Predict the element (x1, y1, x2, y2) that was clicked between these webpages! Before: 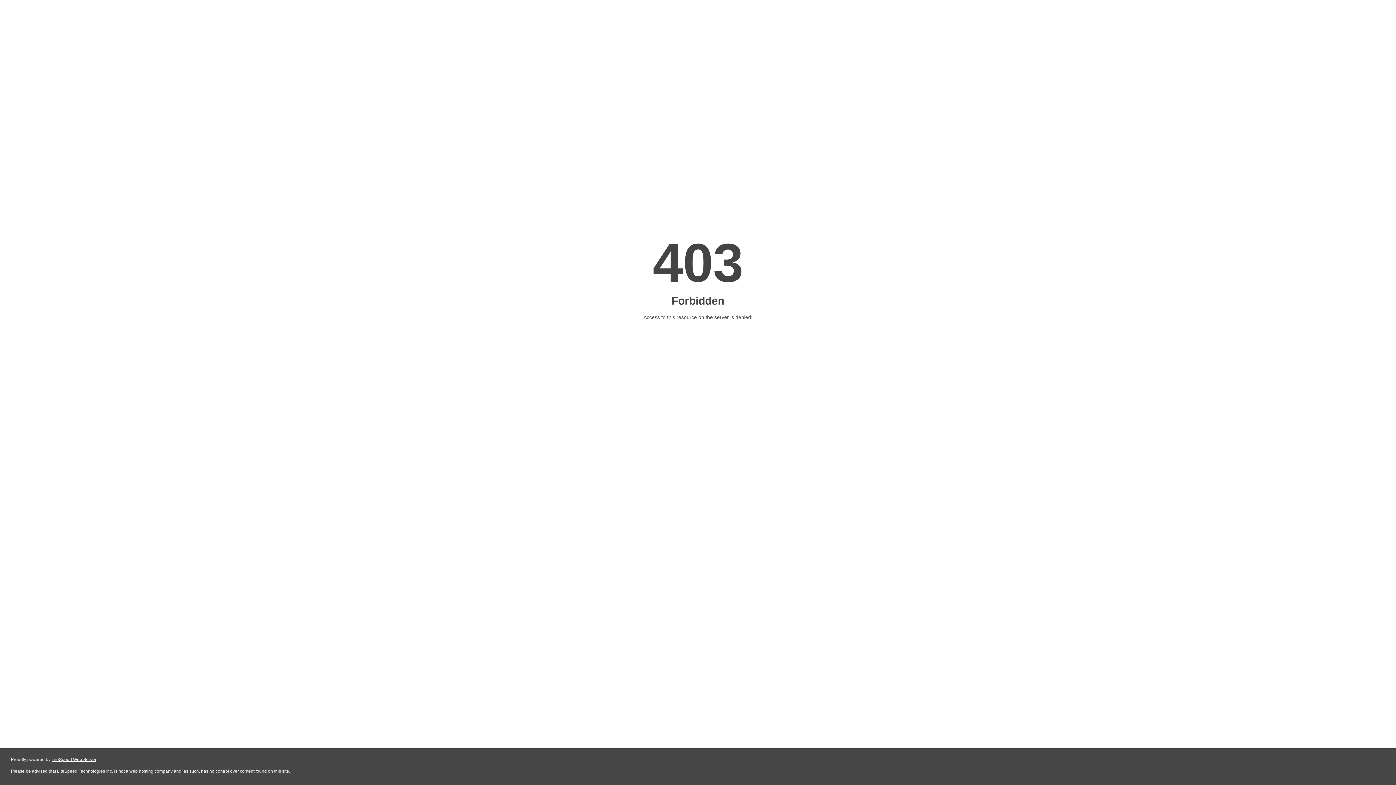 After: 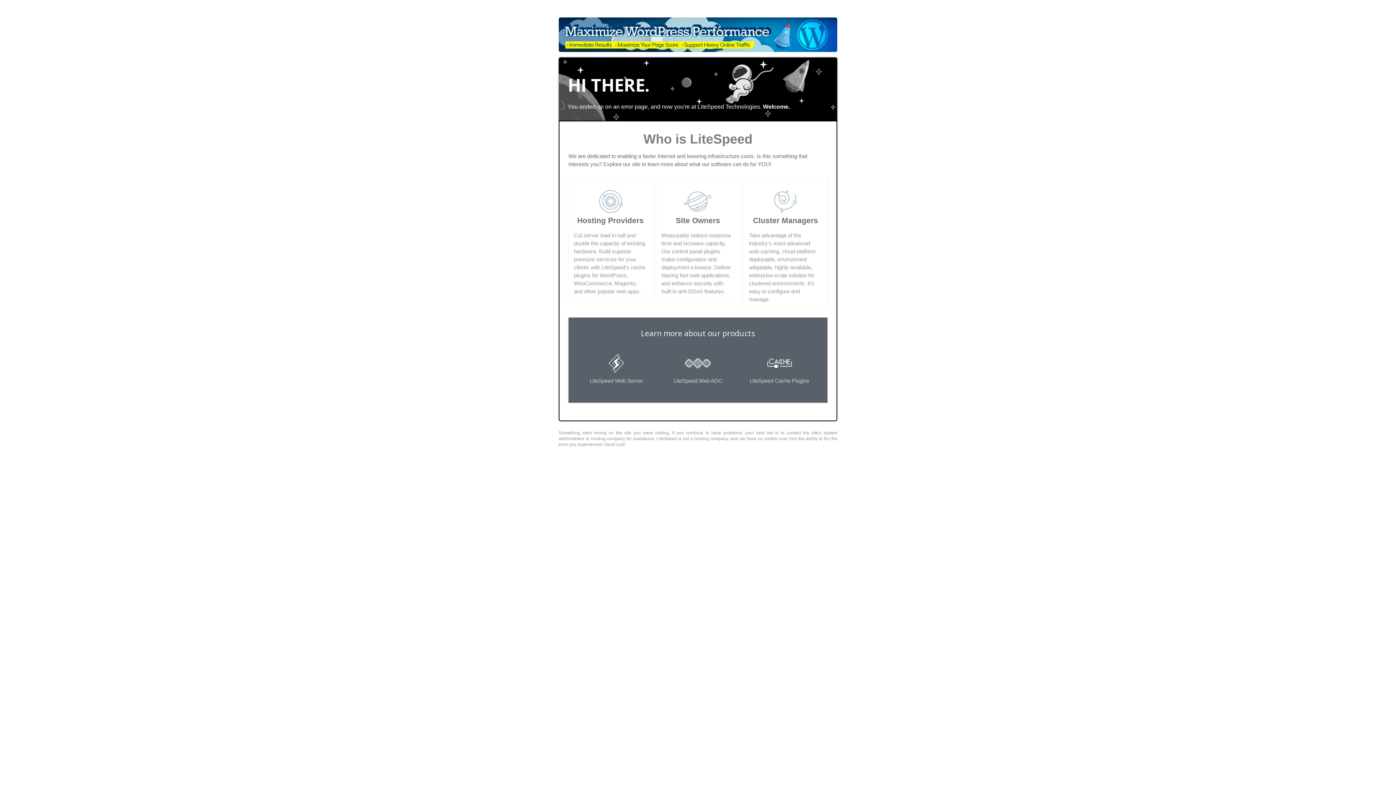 Action: label: LiteSpeed Web Server bbox: (51, 757, 96, 762)